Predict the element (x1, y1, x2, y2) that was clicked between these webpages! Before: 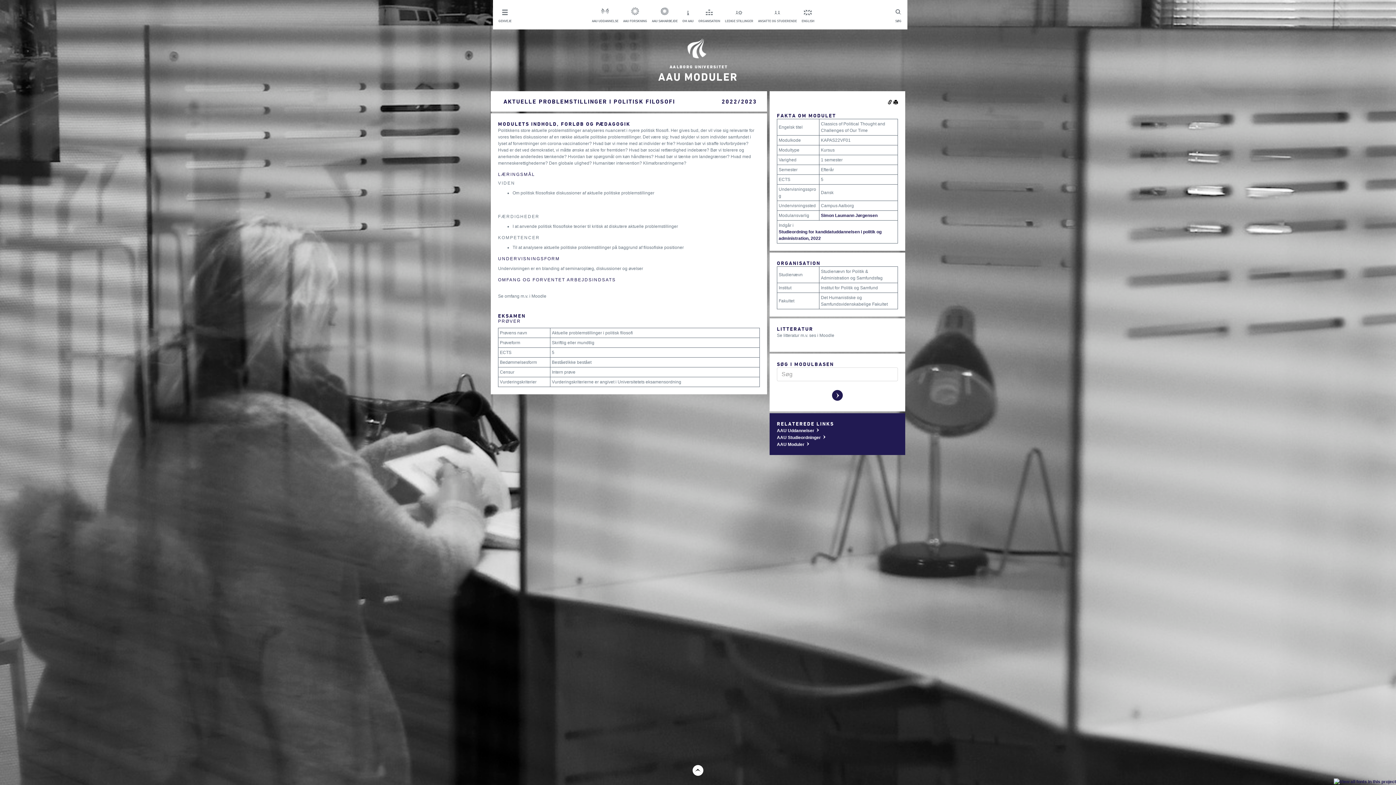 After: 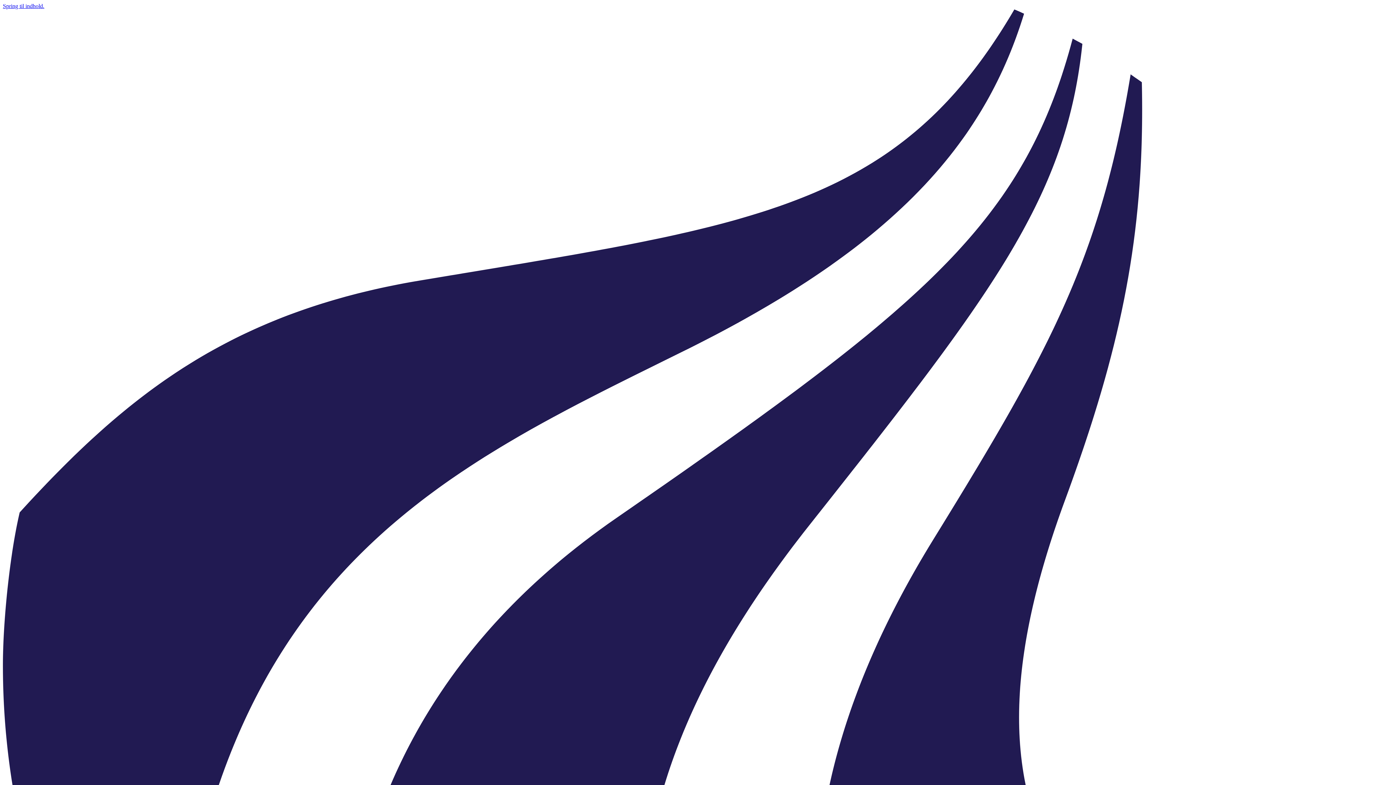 Action: label: LEDIGE STILLINGER bbox: (725, 5, 753, 23)